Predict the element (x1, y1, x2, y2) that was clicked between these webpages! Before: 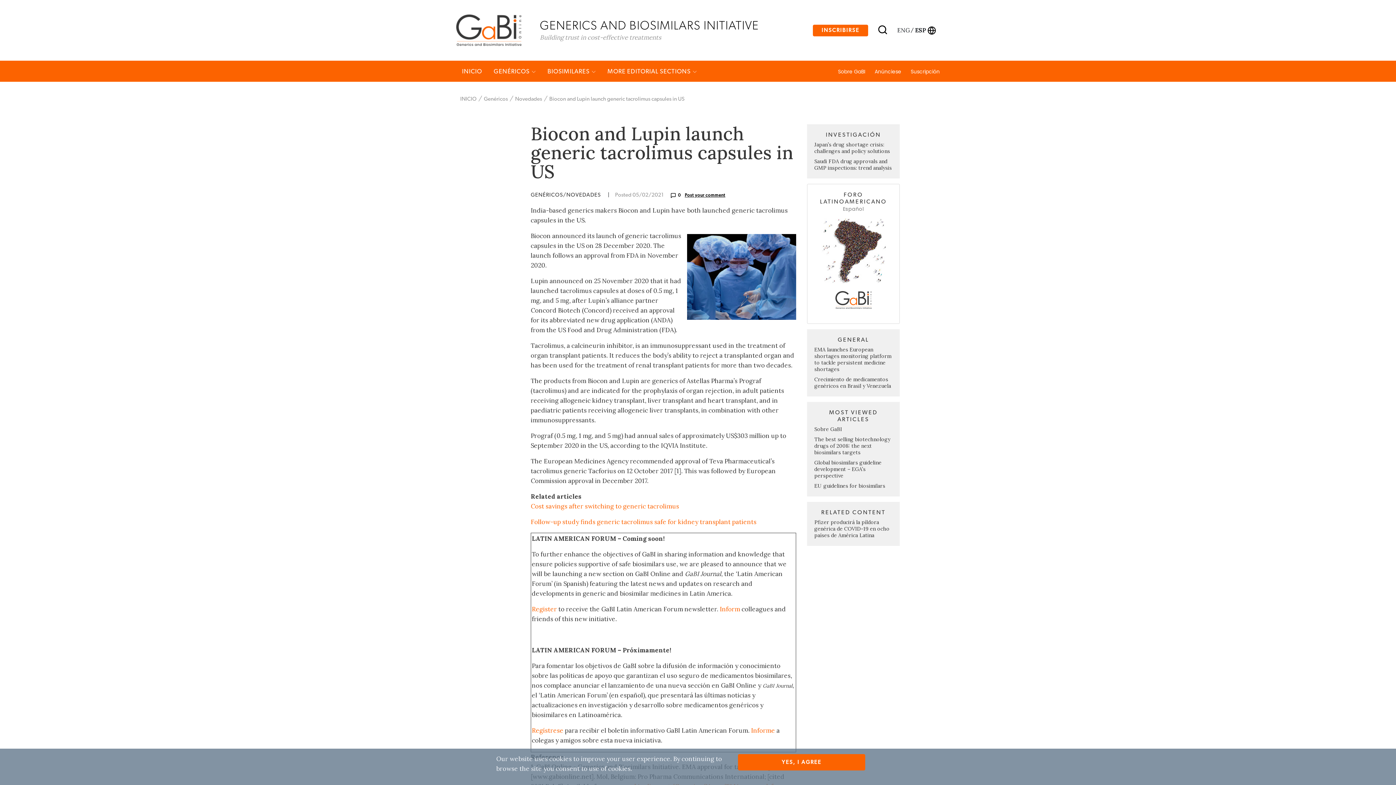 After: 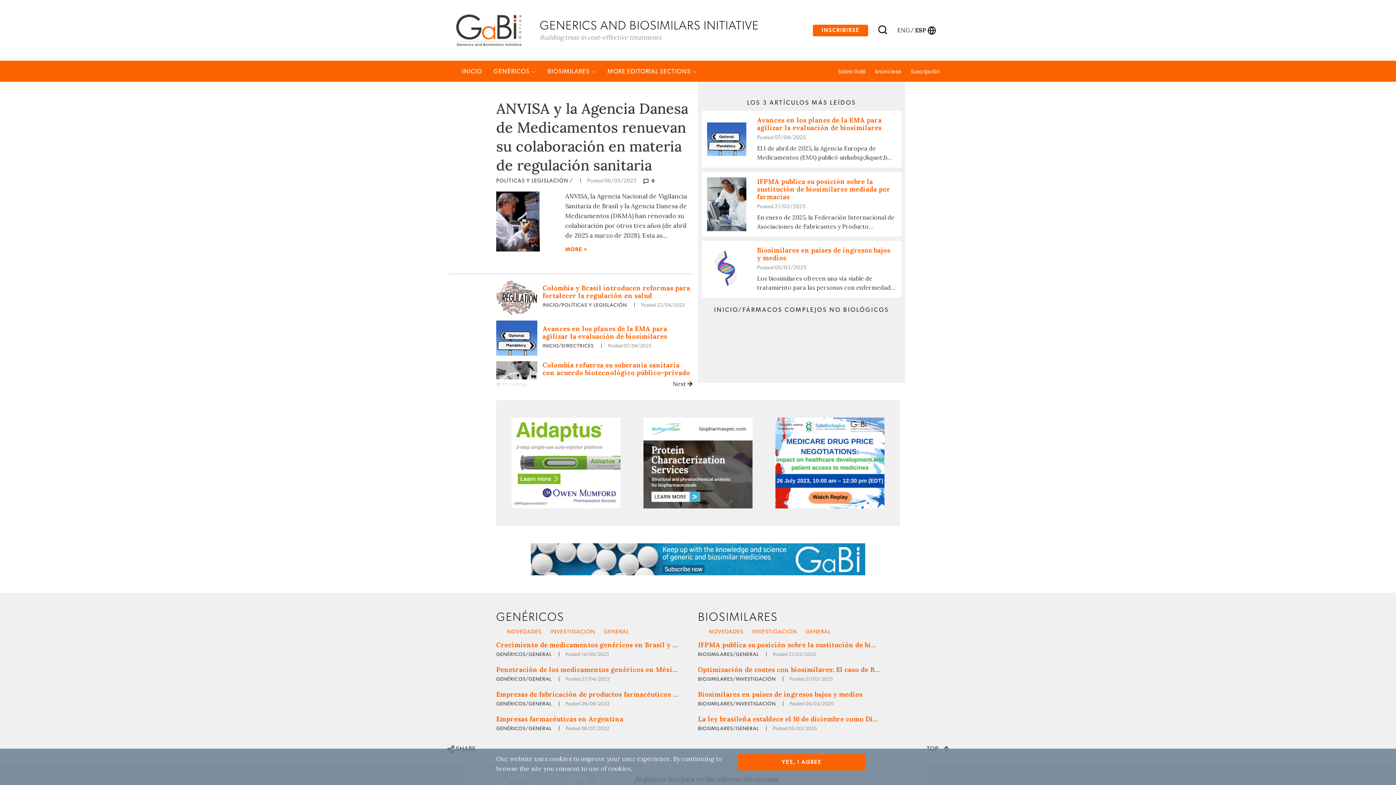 Action: label: INICIO bbox: (462, 68, 482, 74)